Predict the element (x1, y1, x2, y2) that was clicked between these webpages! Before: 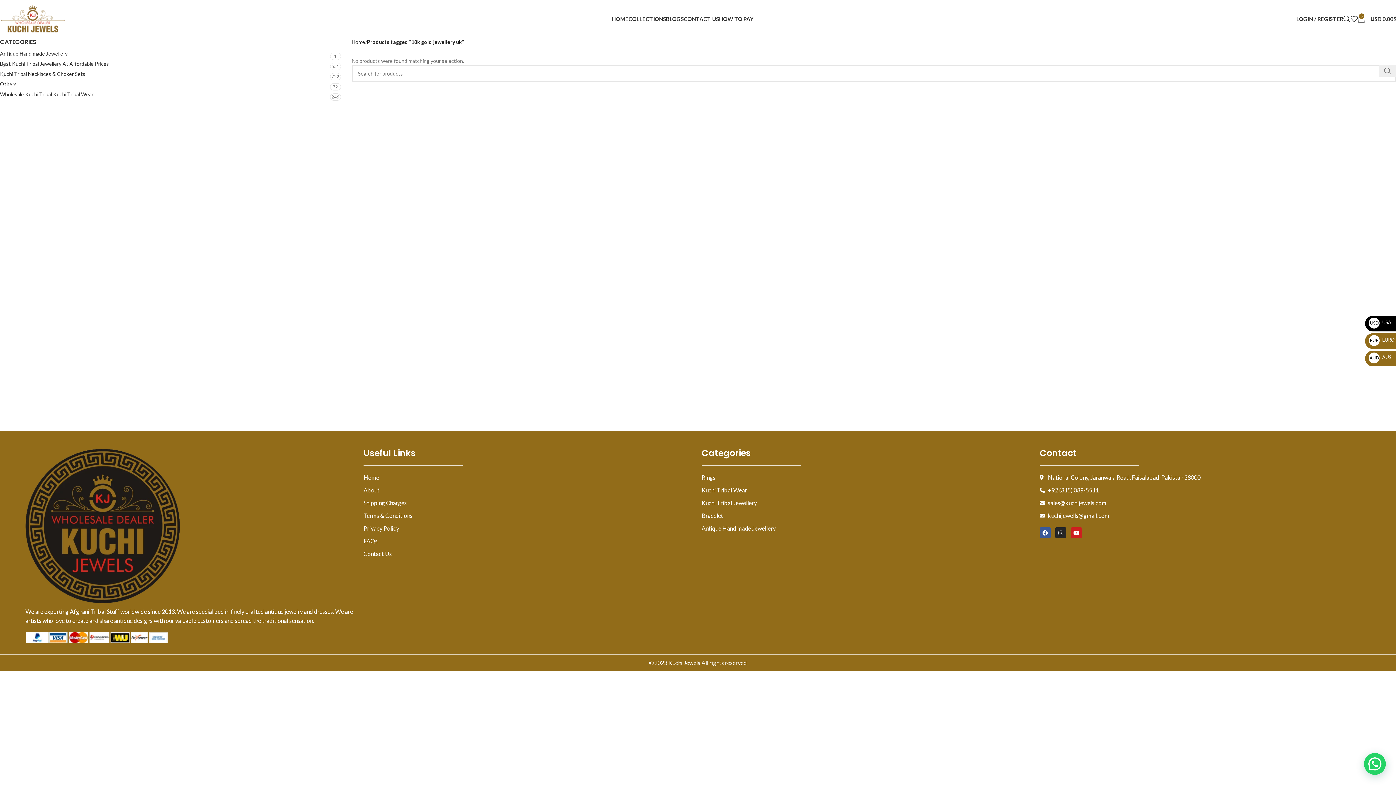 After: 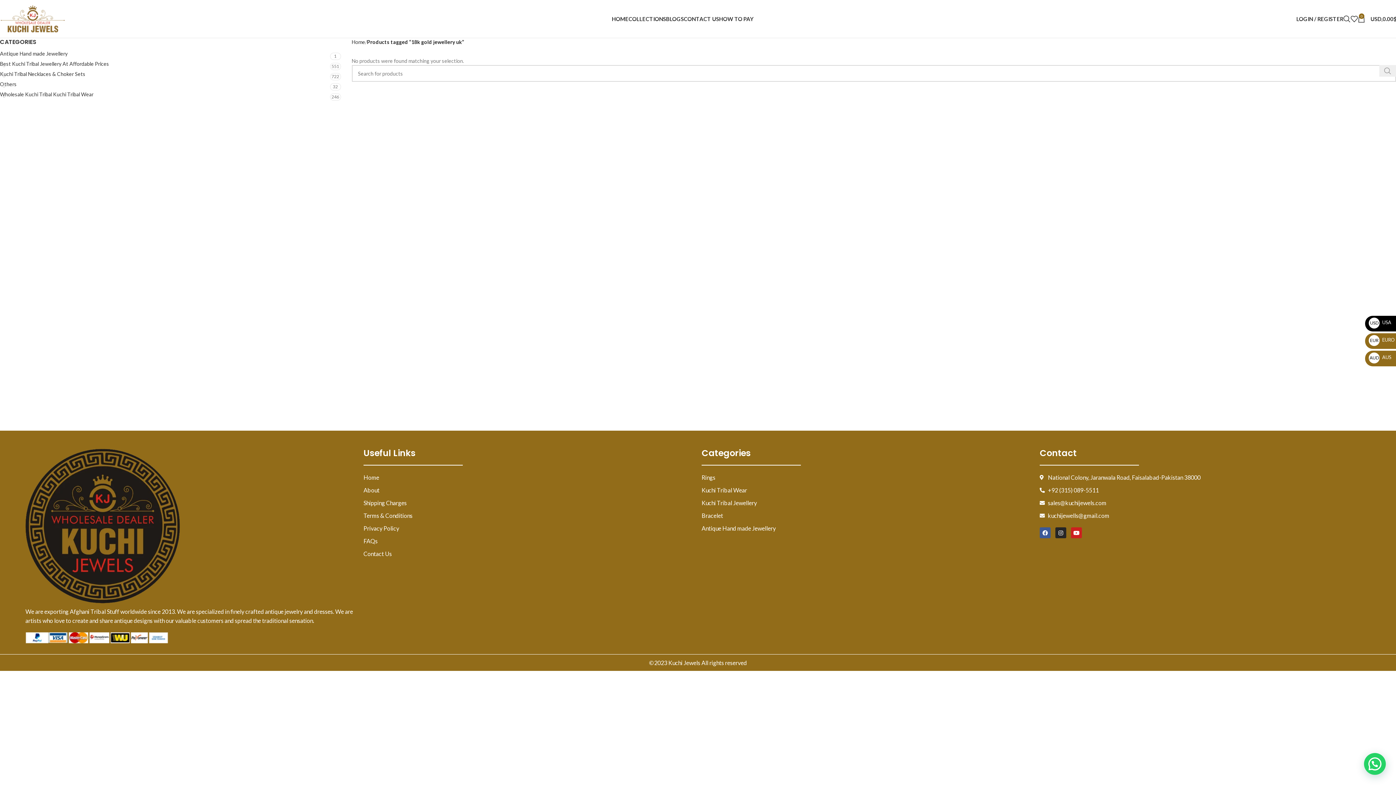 Action: label: Search  bbox: (1379, 65, 1396, 76)